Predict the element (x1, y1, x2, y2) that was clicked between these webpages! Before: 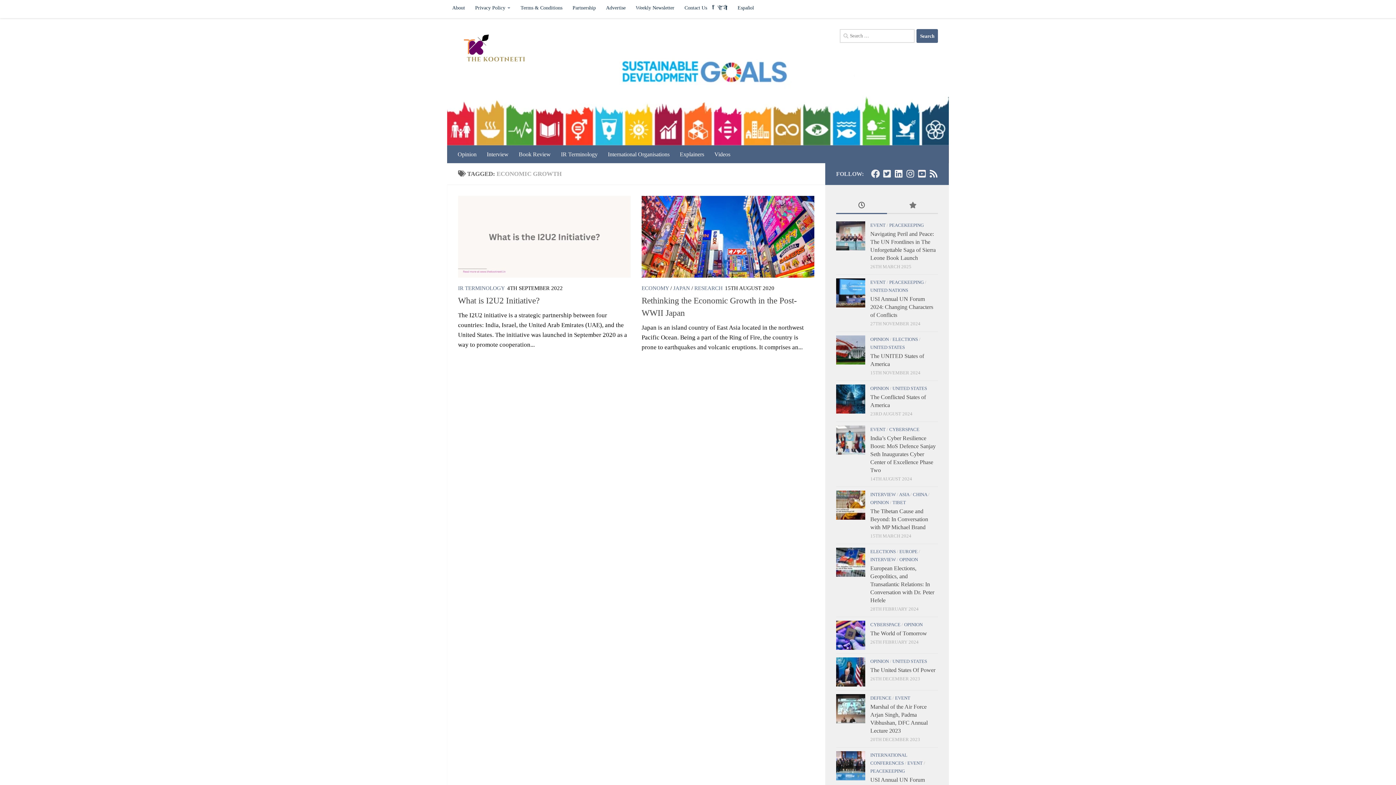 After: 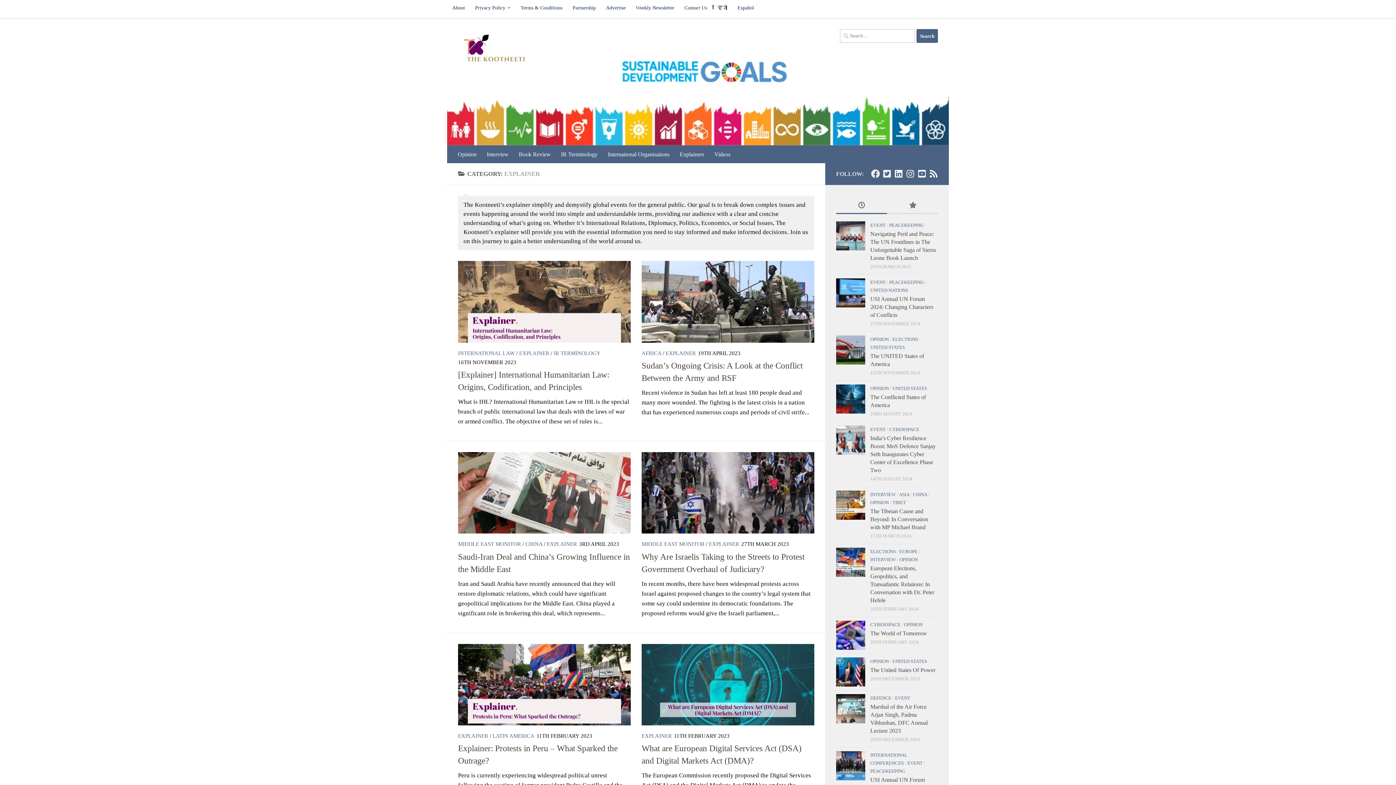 Action: label: Explainers bbox: (674, 145, 709, 163)